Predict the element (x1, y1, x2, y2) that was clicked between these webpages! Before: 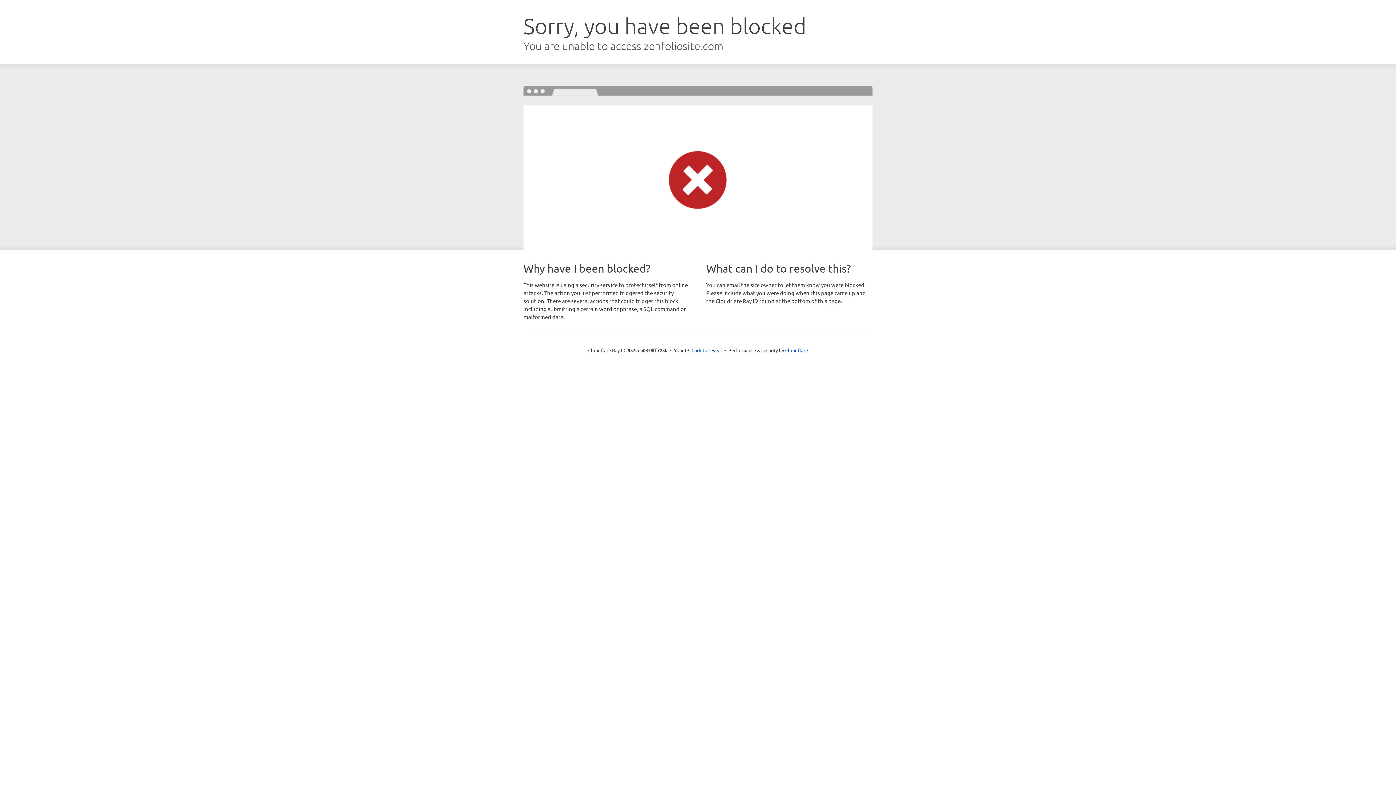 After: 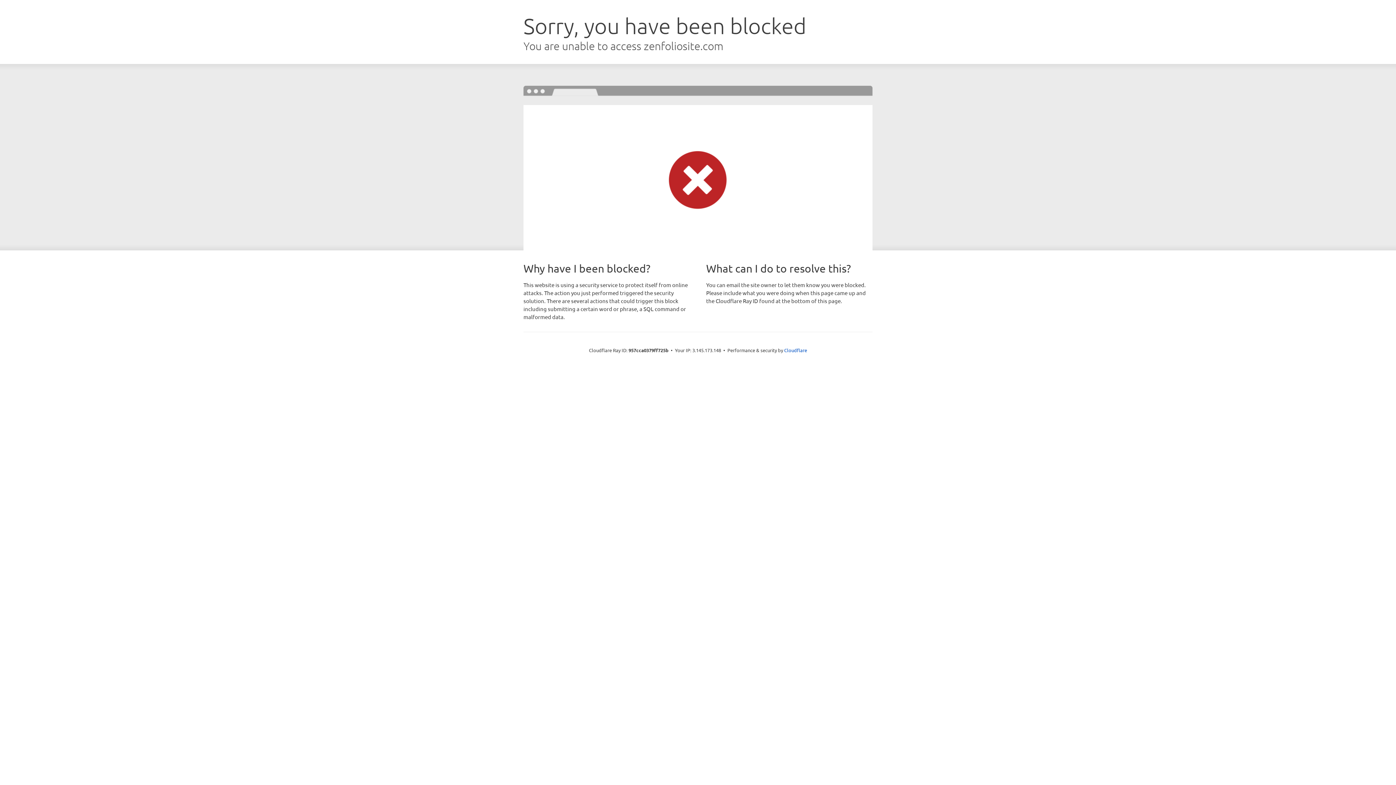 Action: label: Click to reveal bbox: (691, 346, 722, 353)